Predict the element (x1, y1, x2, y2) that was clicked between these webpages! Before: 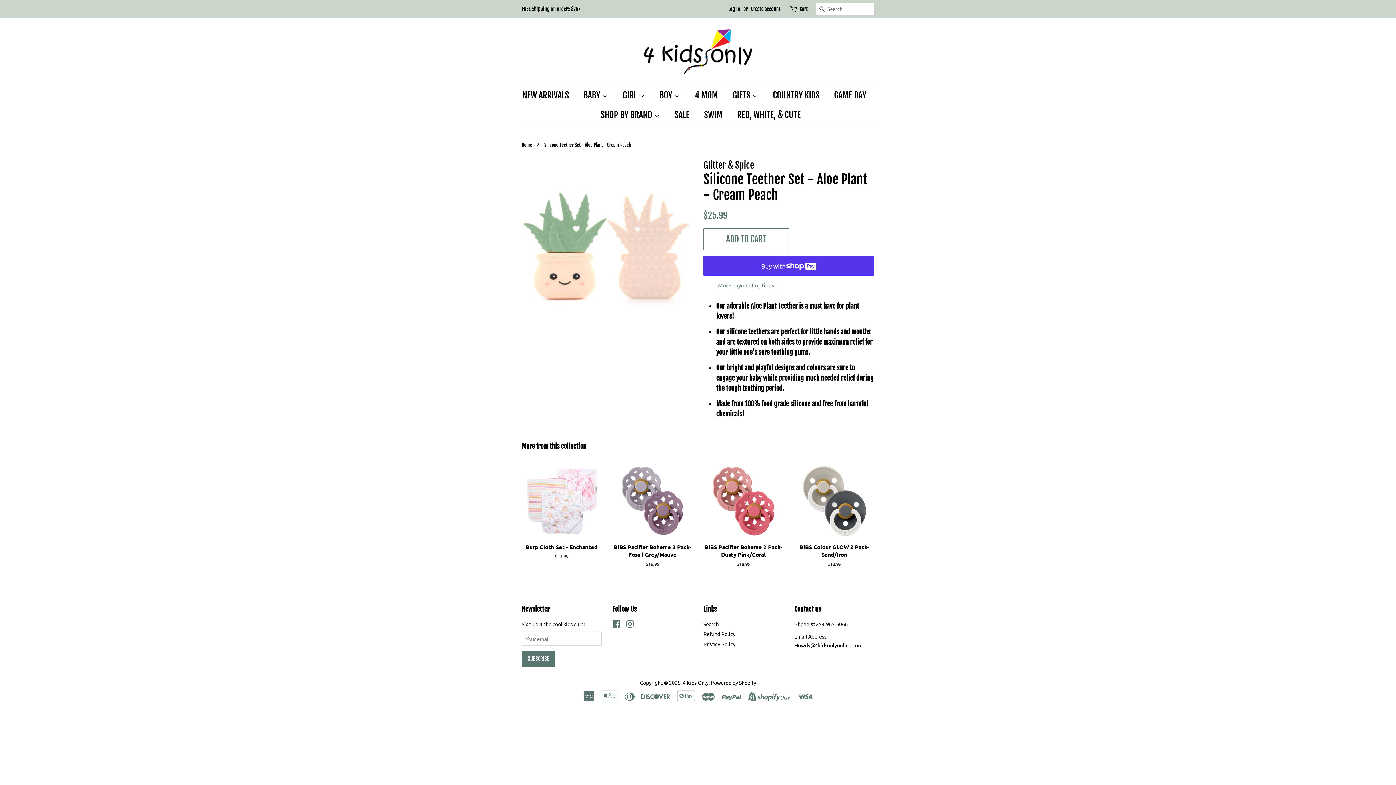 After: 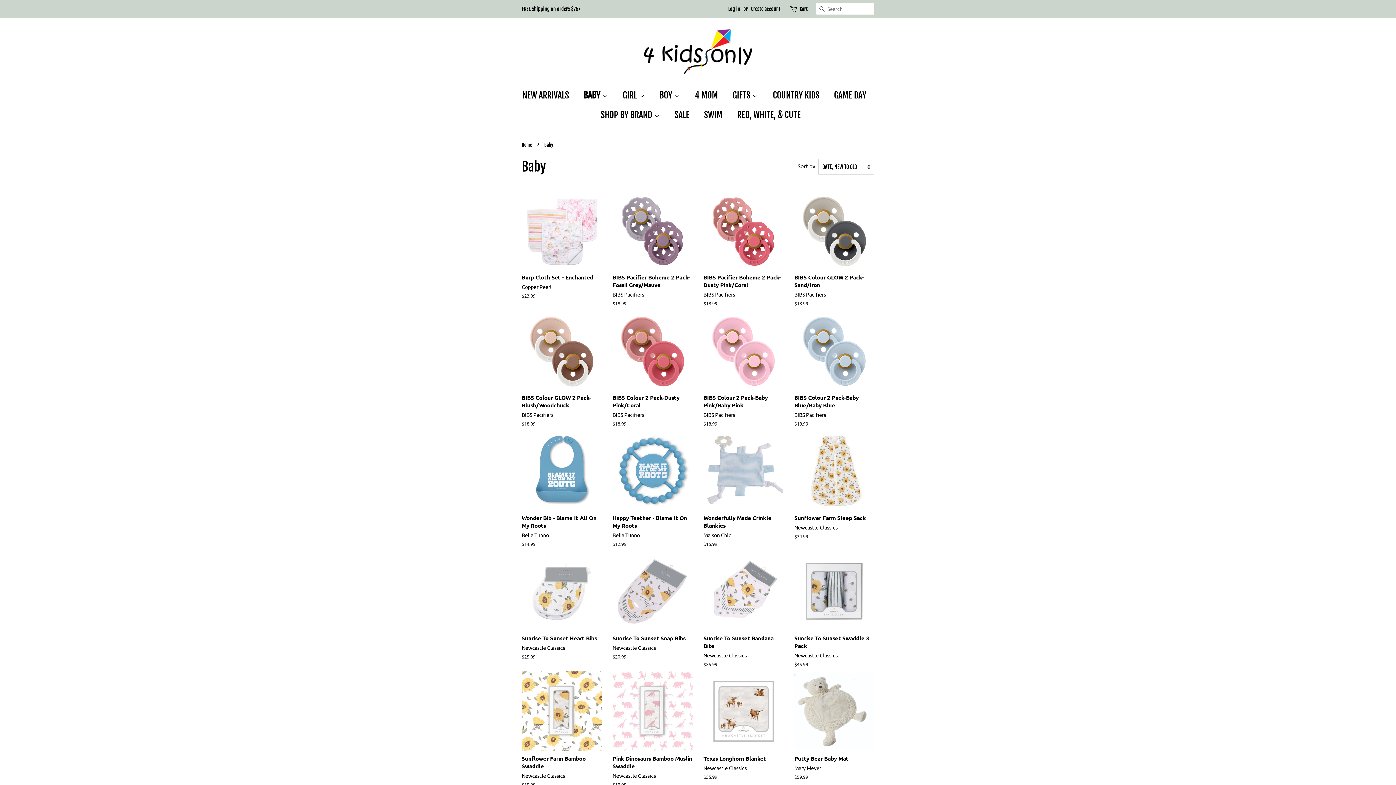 Action: label: BABY  bbox: (578, 85, 615, 105)